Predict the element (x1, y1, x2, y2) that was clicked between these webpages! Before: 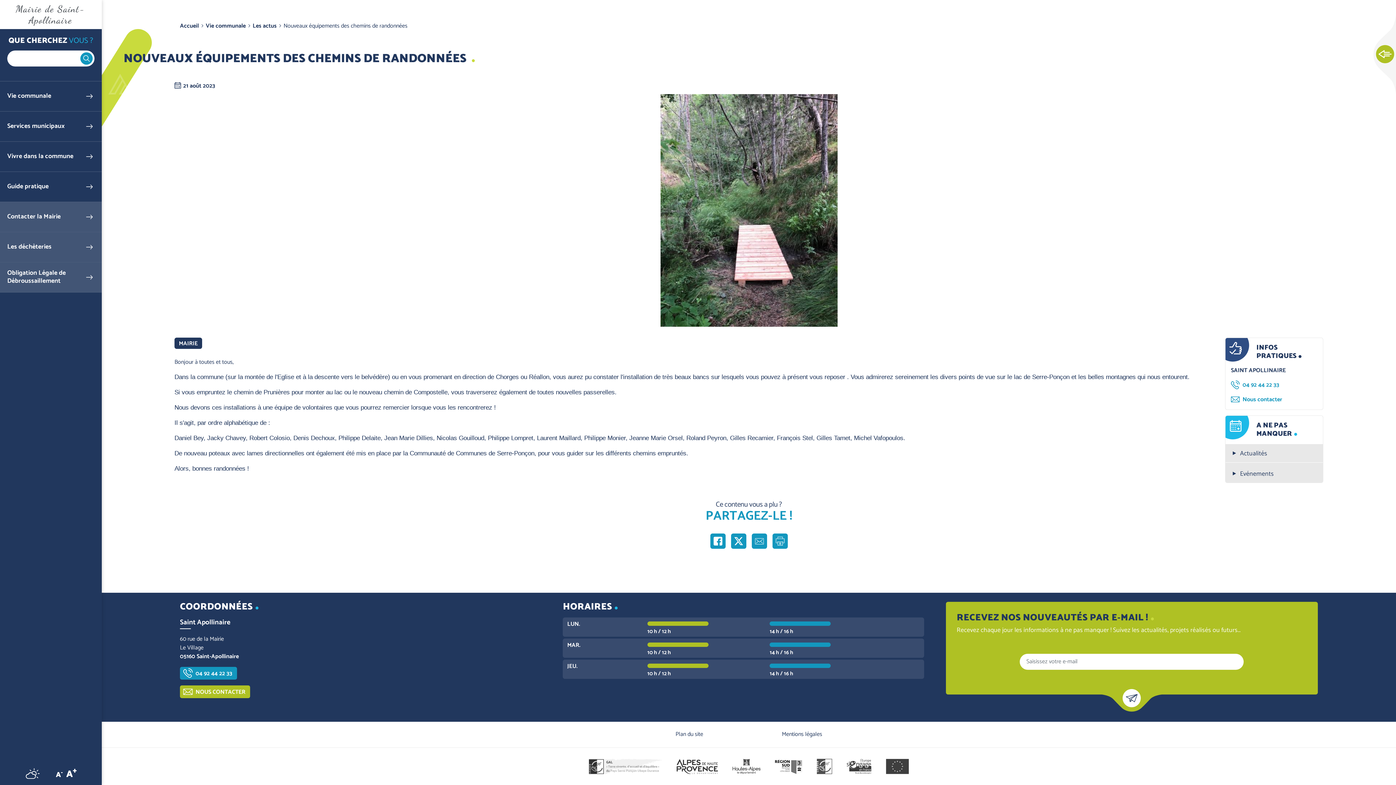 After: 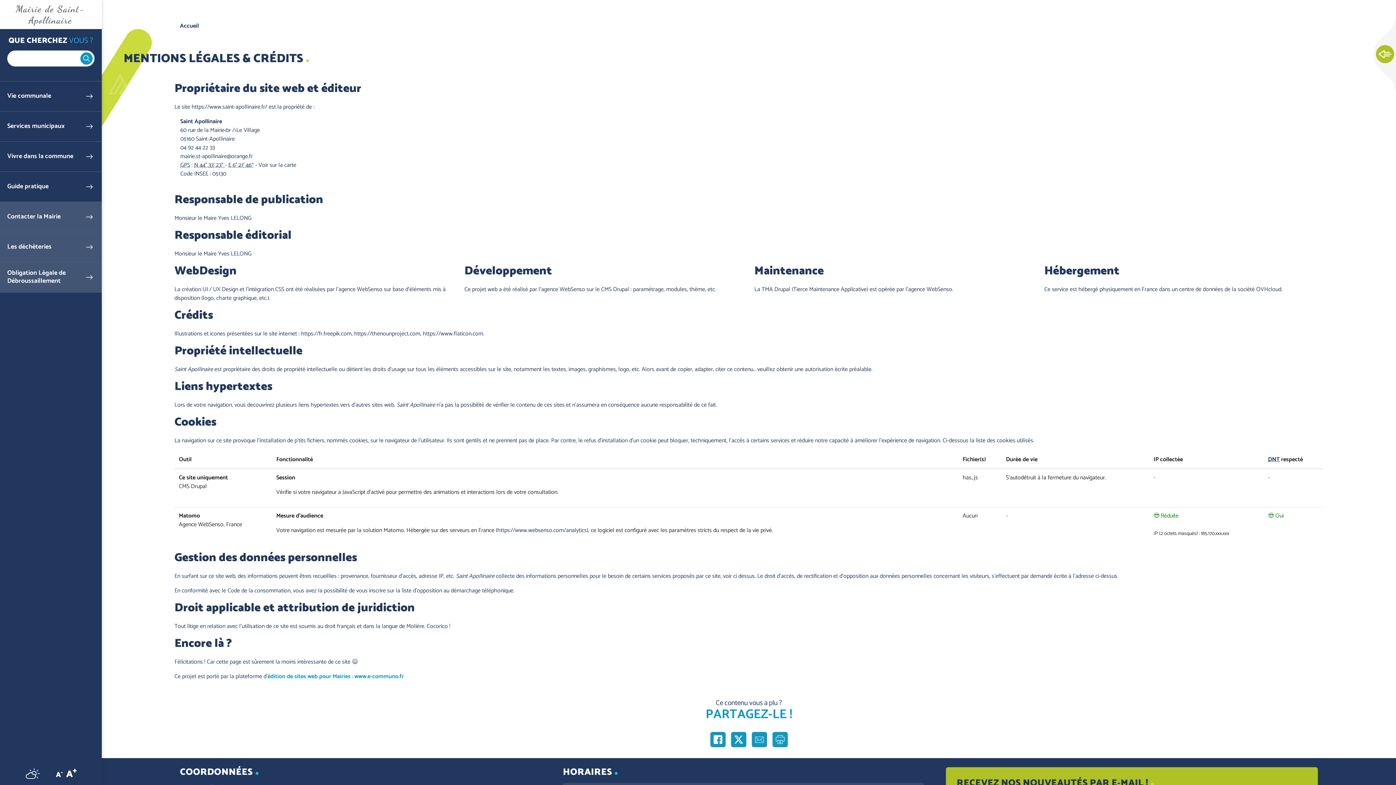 Action: bbox: (779, 727, 825, 742) label: Mentions légales